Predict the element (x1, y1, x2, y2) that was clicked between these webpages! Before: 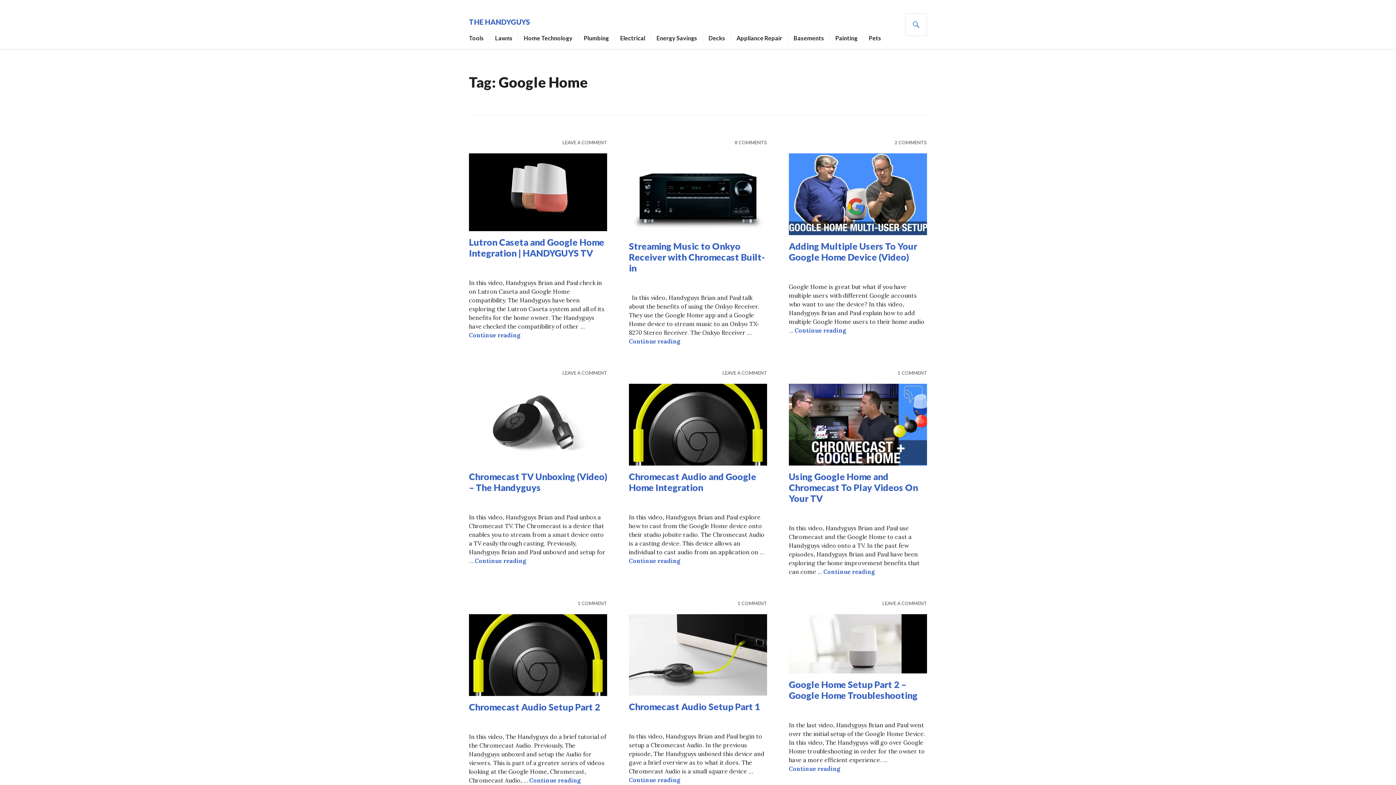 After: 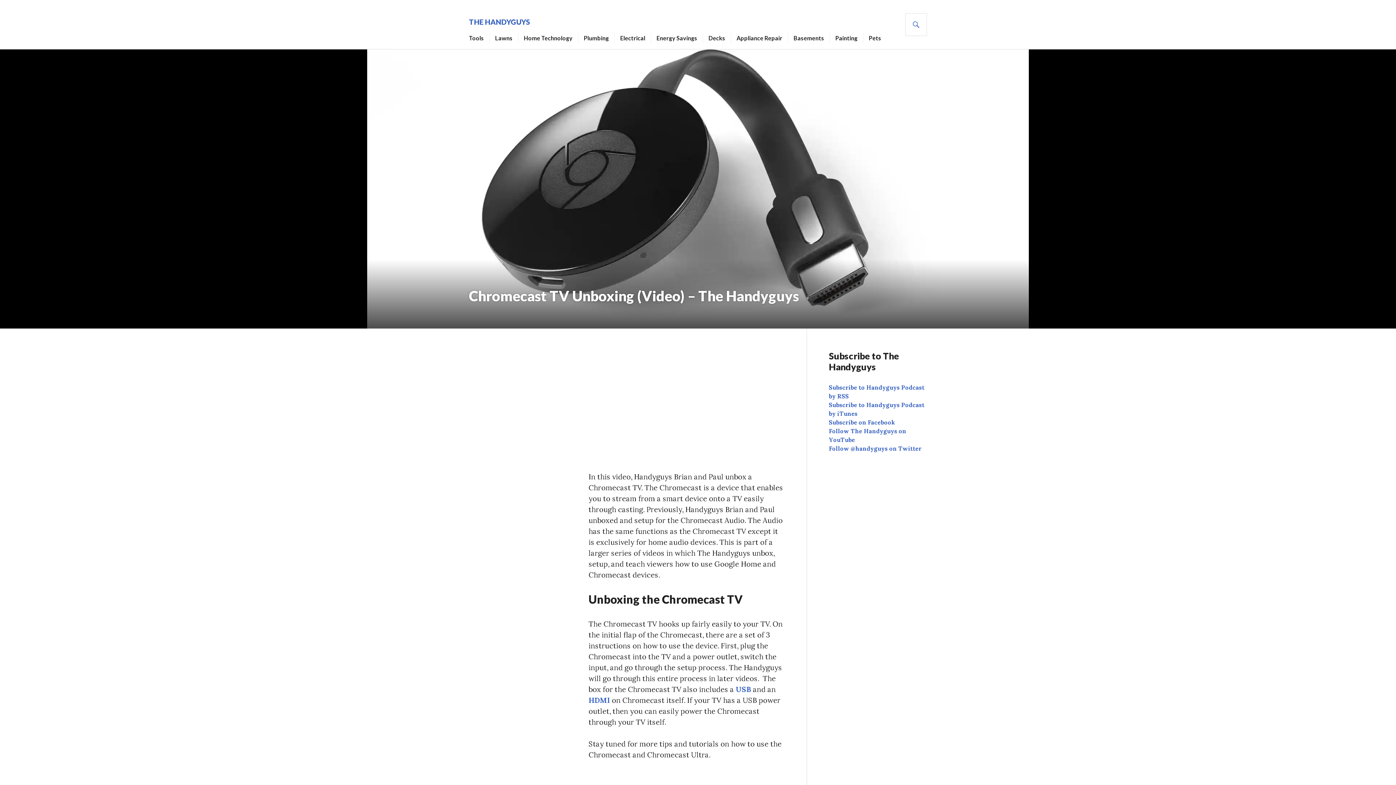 Action: bbox: (469, 471, 607, 492) label: Chromecast TV Unboxing (Video) – The Handyguys